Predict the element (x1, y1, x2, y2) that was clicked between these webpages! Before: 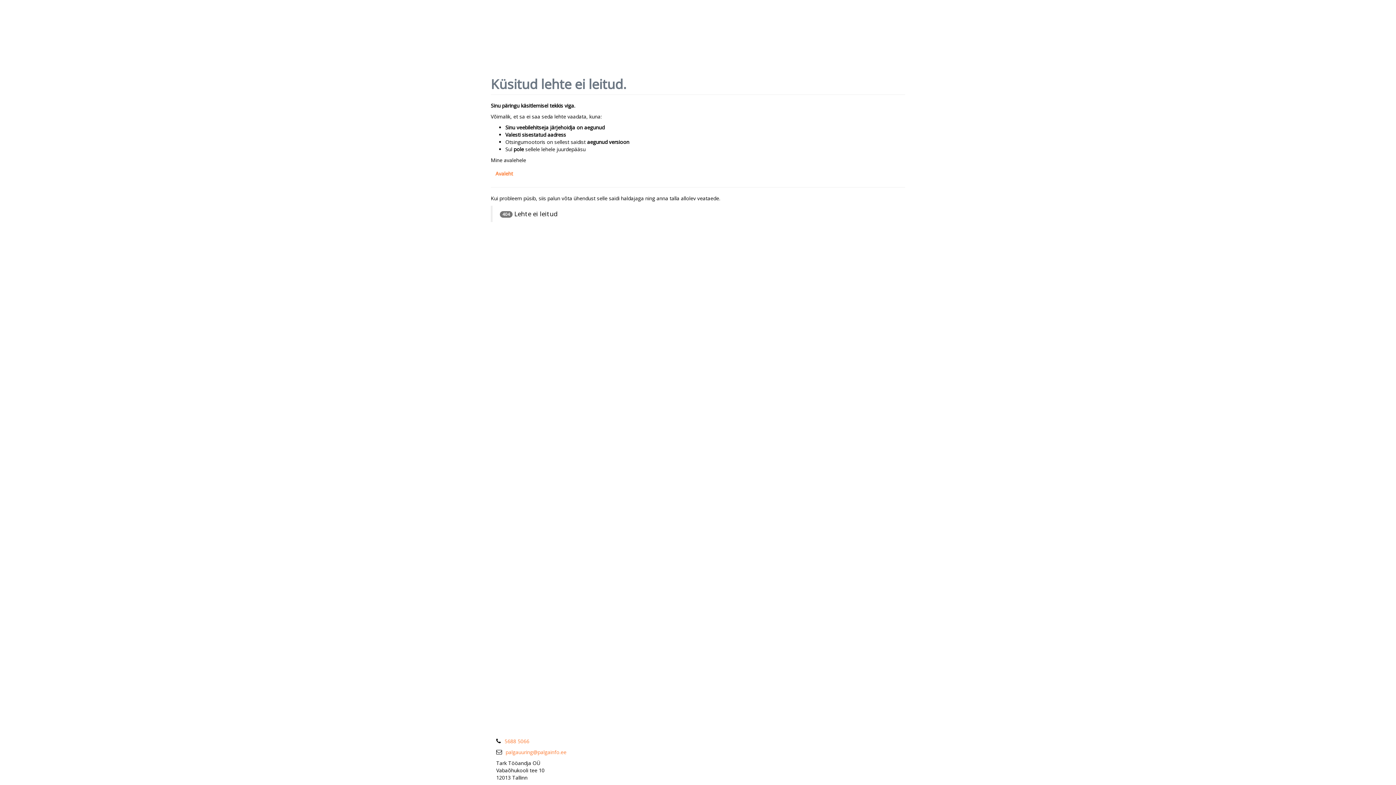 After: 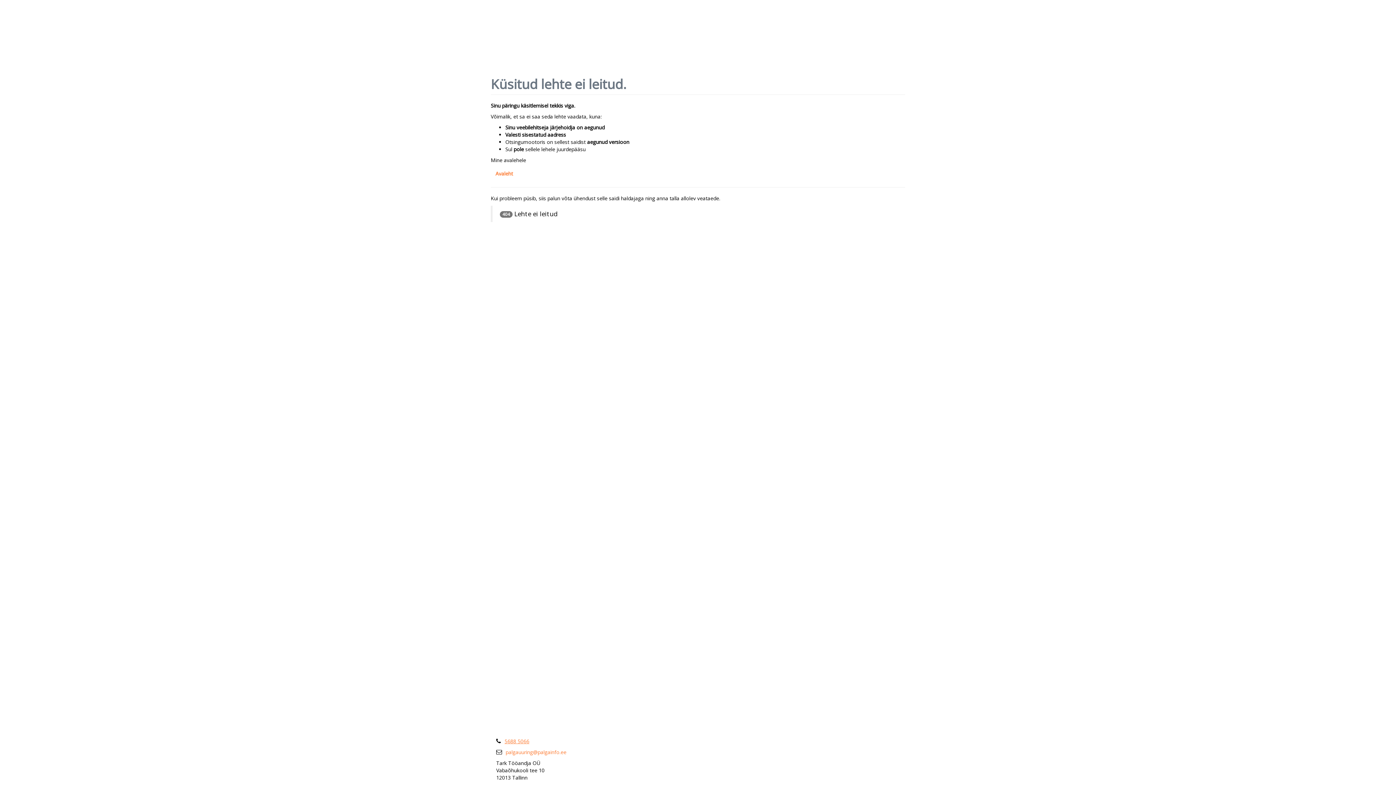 Action: bbox: (504, 738, 529, 745) label: 5688 5066